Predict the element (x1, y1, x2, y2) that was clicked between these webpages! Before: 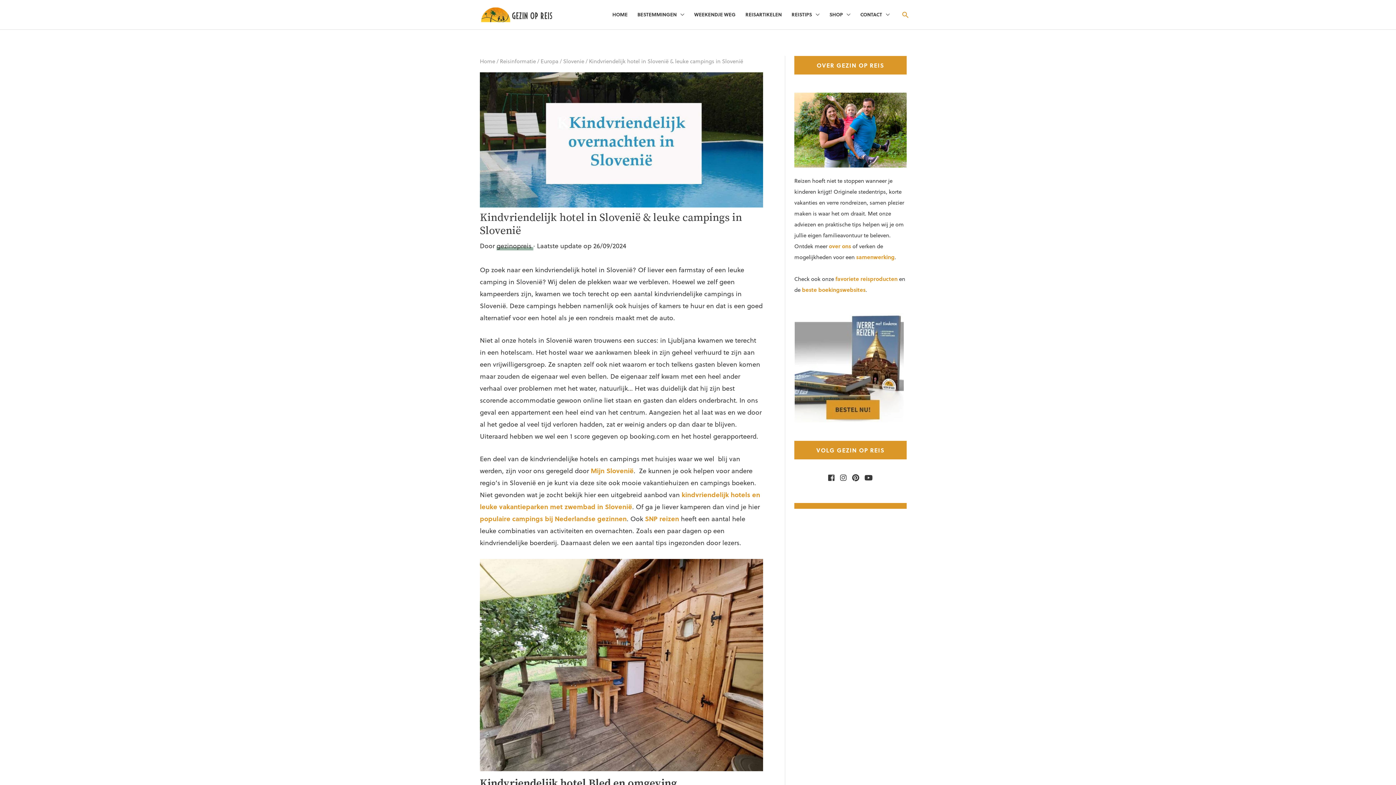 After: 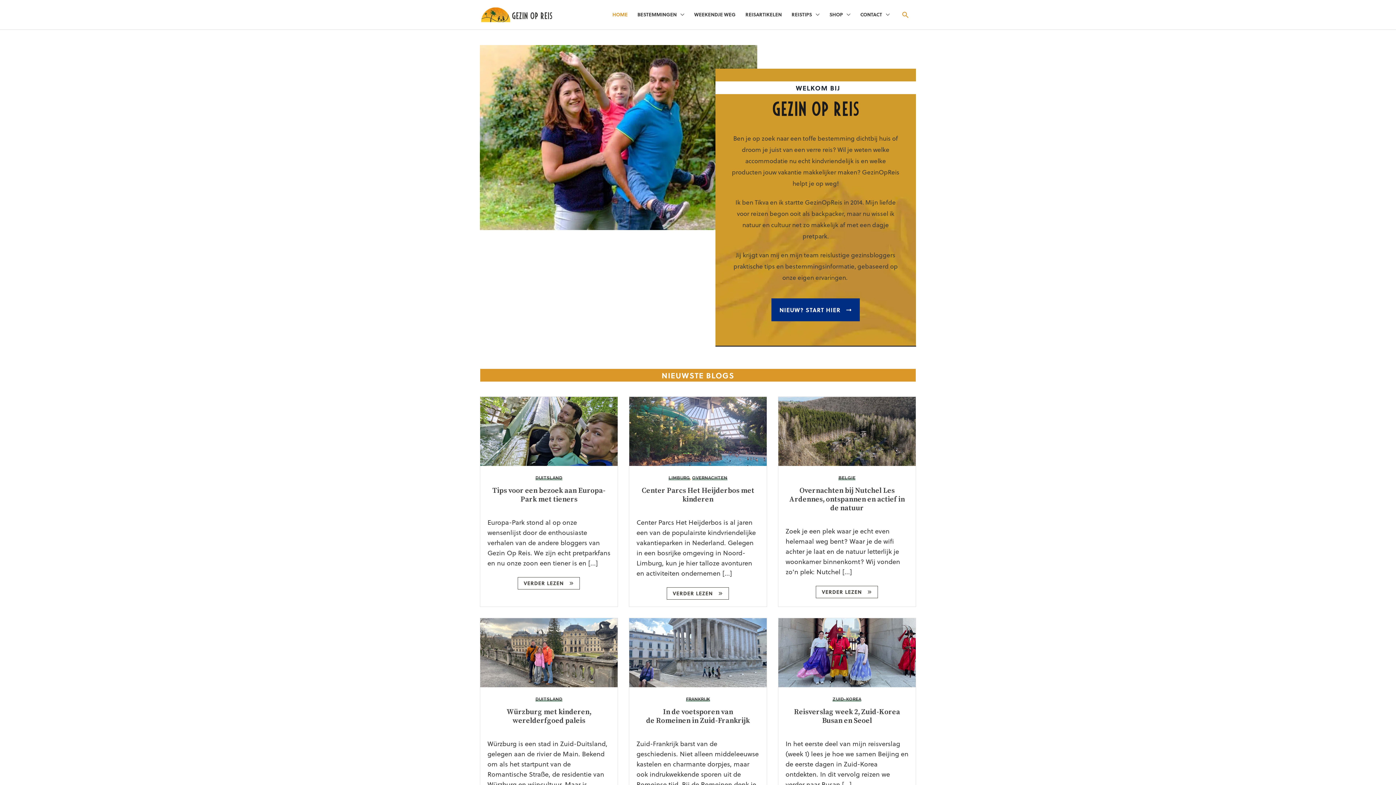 Action: label: Home bbox: (480, 56, 495, 64)